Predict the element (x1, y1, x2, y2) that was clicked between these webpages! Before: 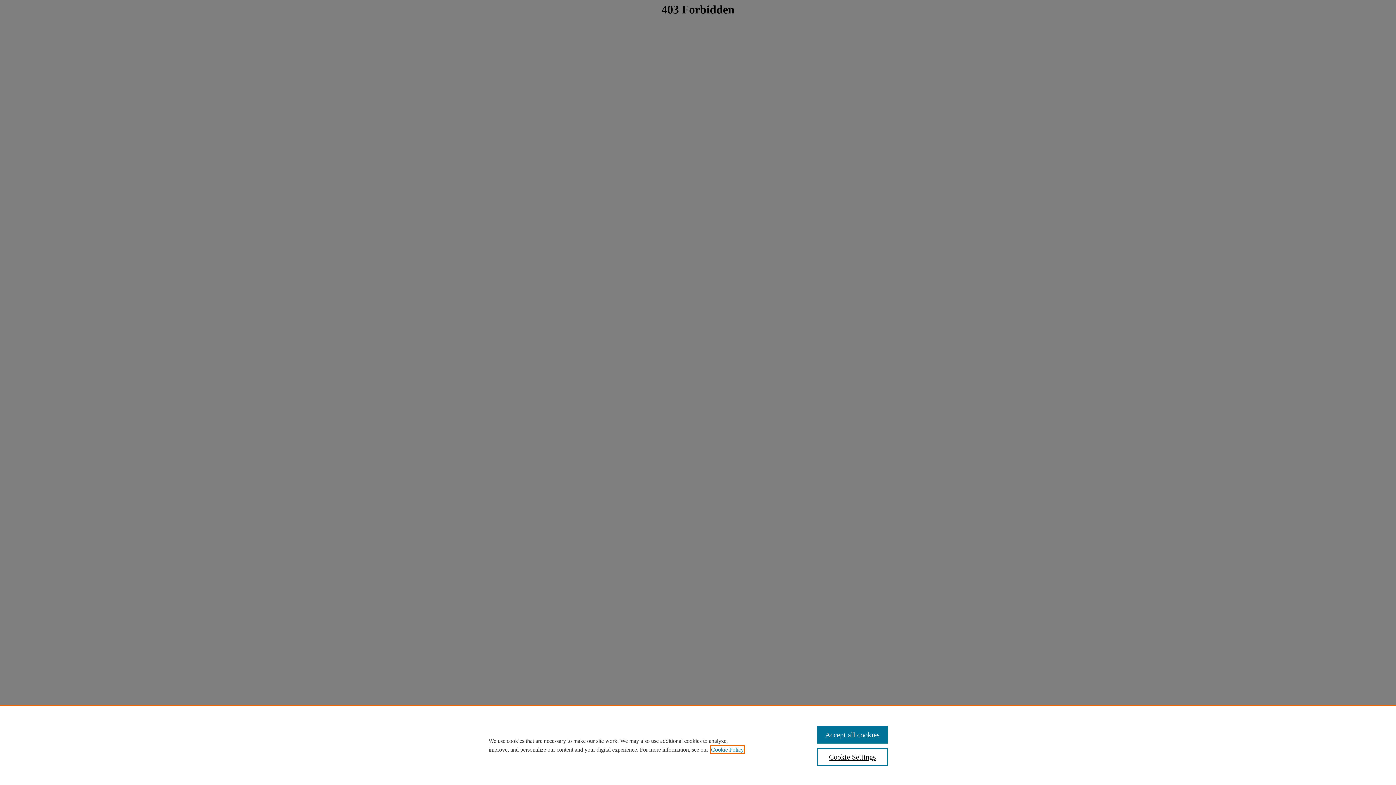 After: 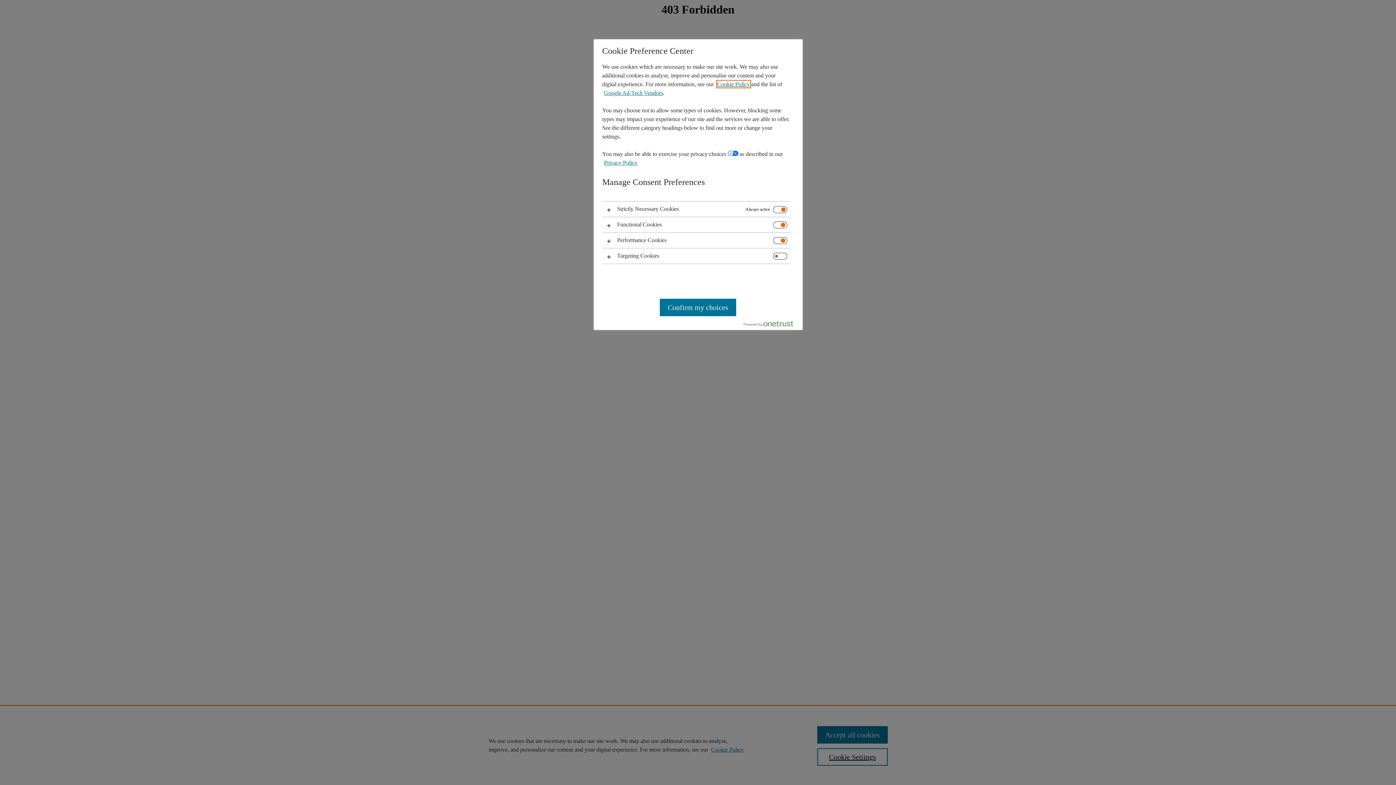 Action: label: Cookie Settings bbox: (817, 748, 887, 766)